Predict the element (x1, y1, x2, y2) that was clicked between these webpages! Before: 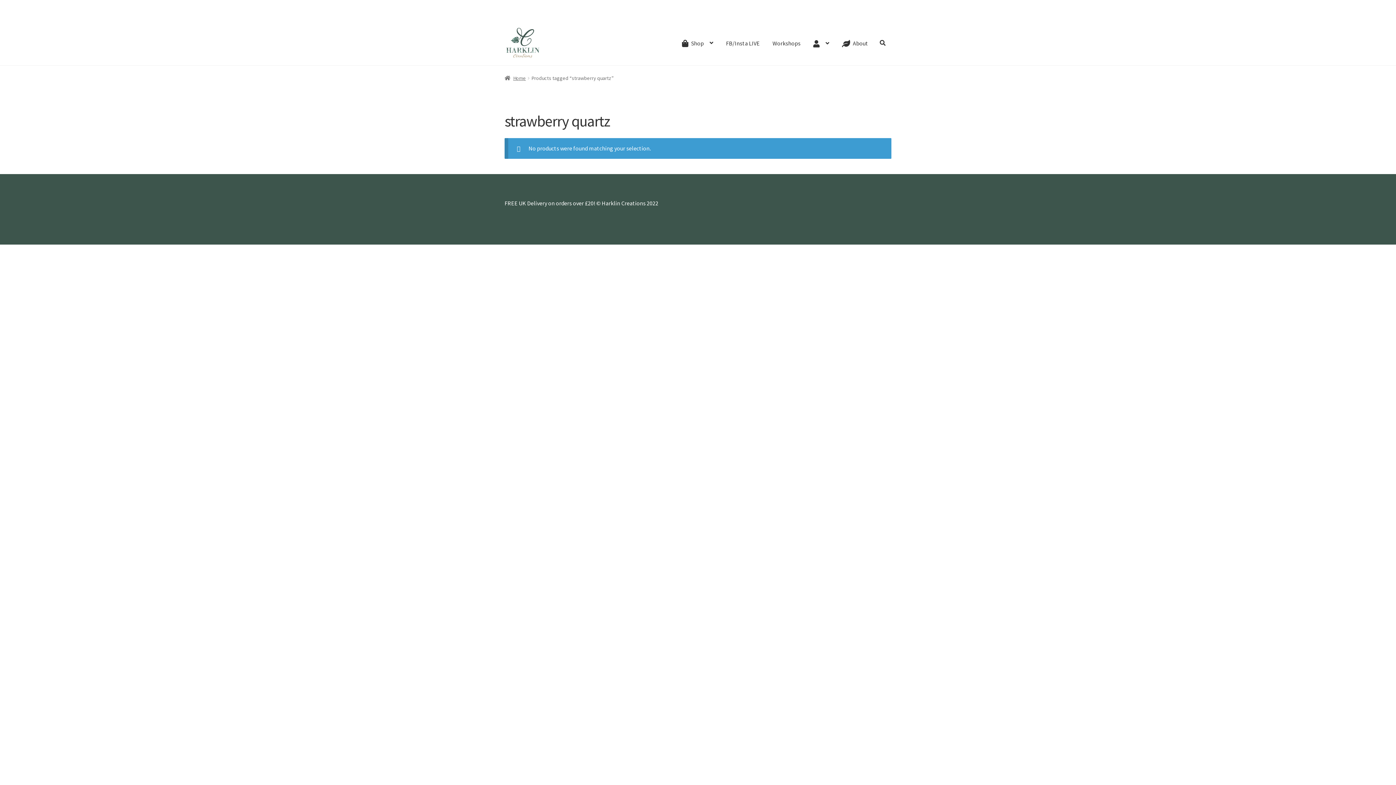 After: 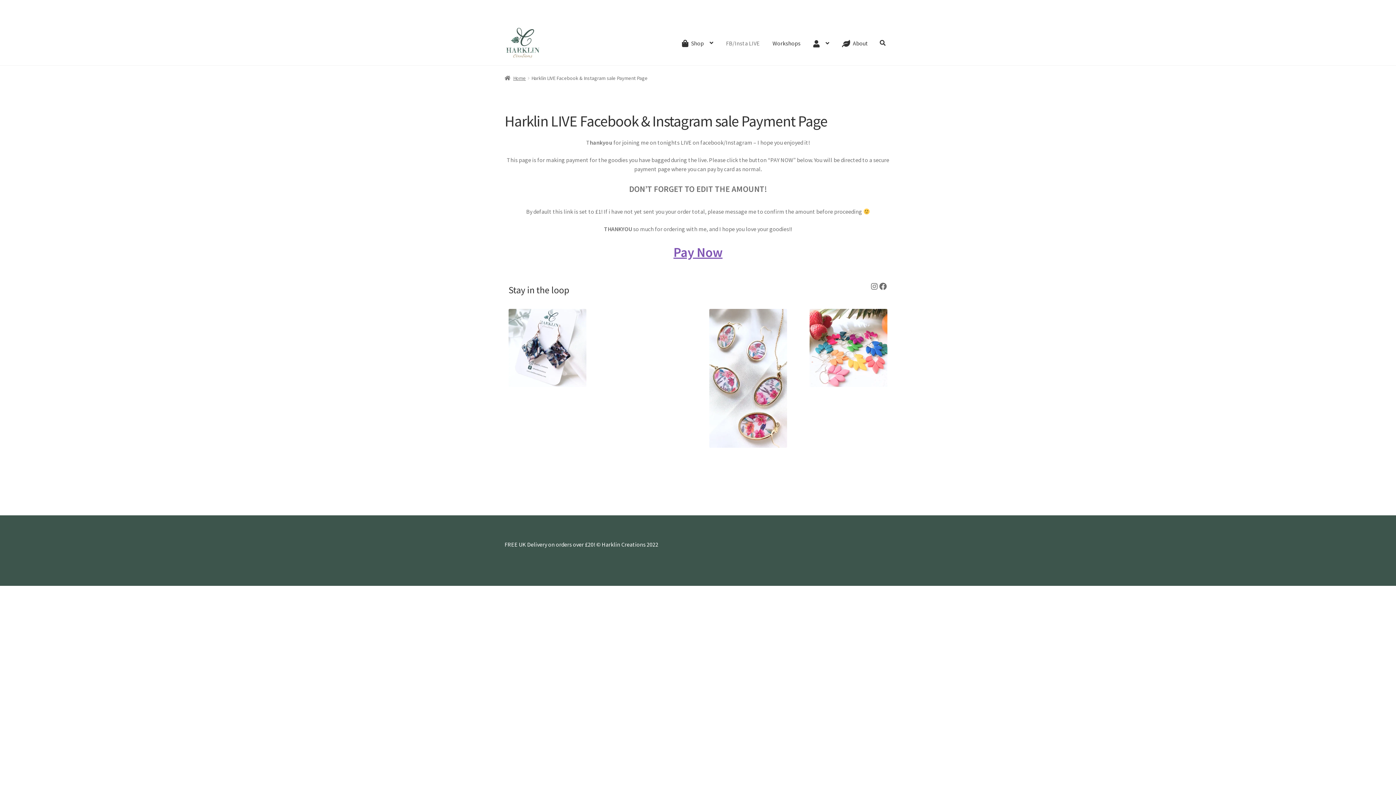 Action: label: FB/Insta LIVE bbox: (720, 29, 765, 57)